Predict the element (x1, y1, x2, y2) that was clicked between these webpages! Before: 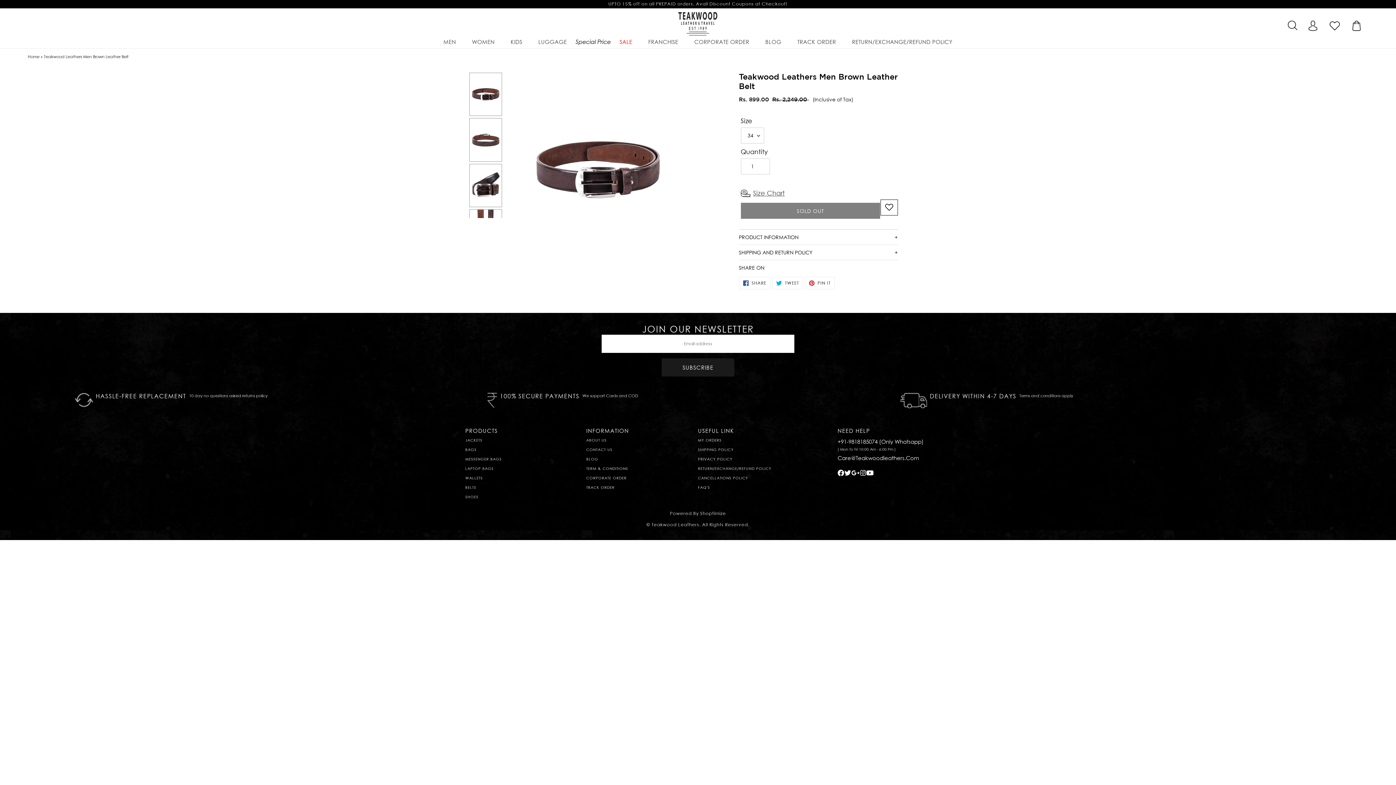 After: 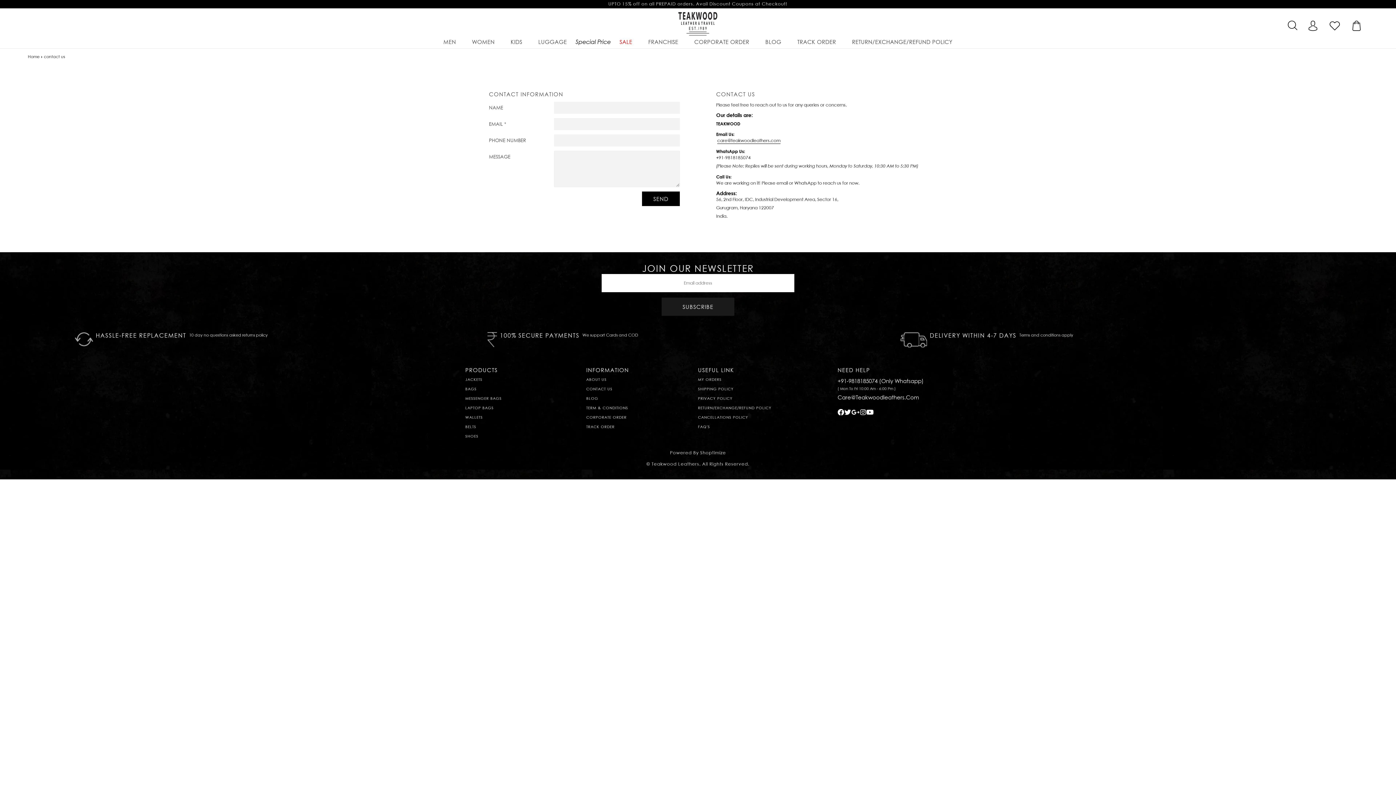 Action: bbox: (586, 447, 612, 452) label: CONTACT US